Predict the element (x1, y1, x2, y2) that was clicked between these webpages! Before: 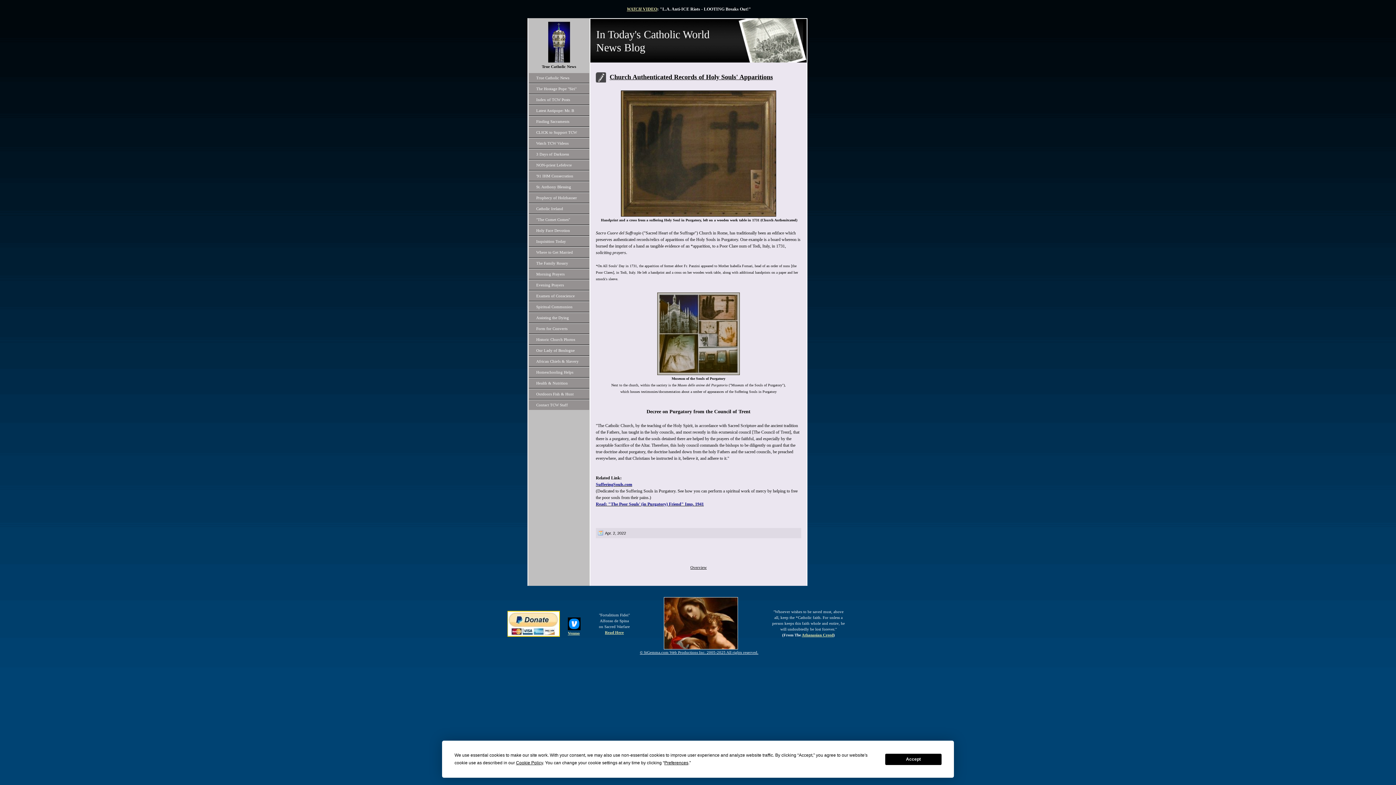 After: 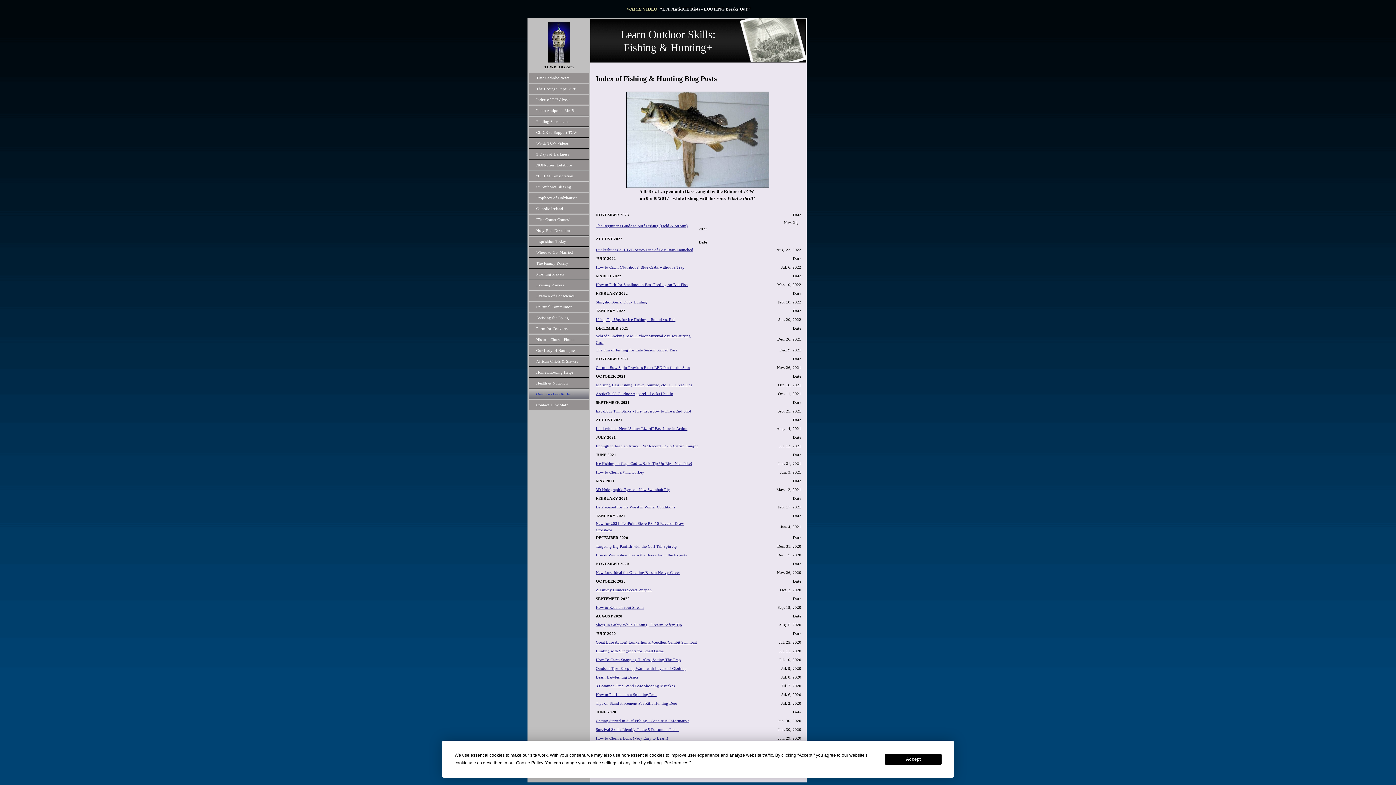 Action: label: Outdoors Fish & Hunt bbox: (529, 389, 589, 399)